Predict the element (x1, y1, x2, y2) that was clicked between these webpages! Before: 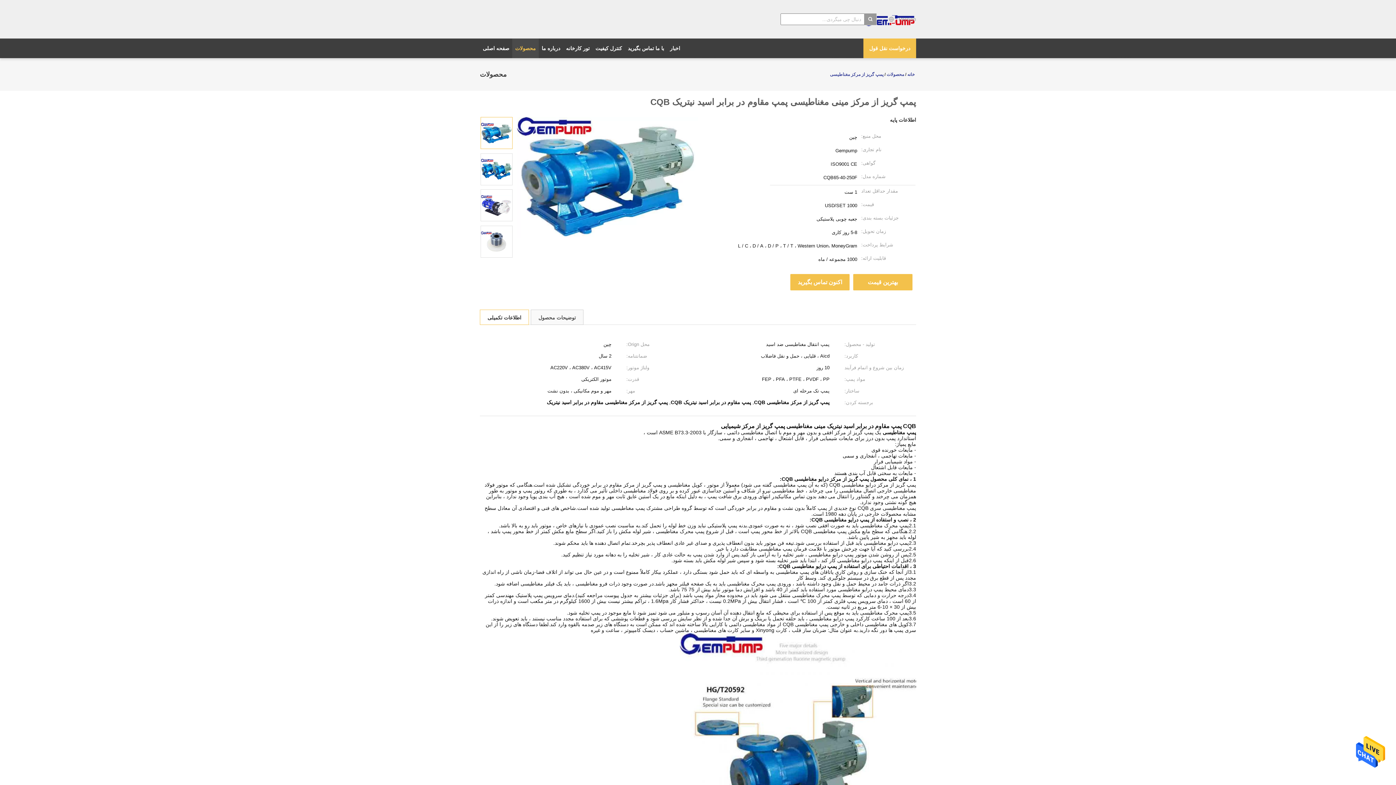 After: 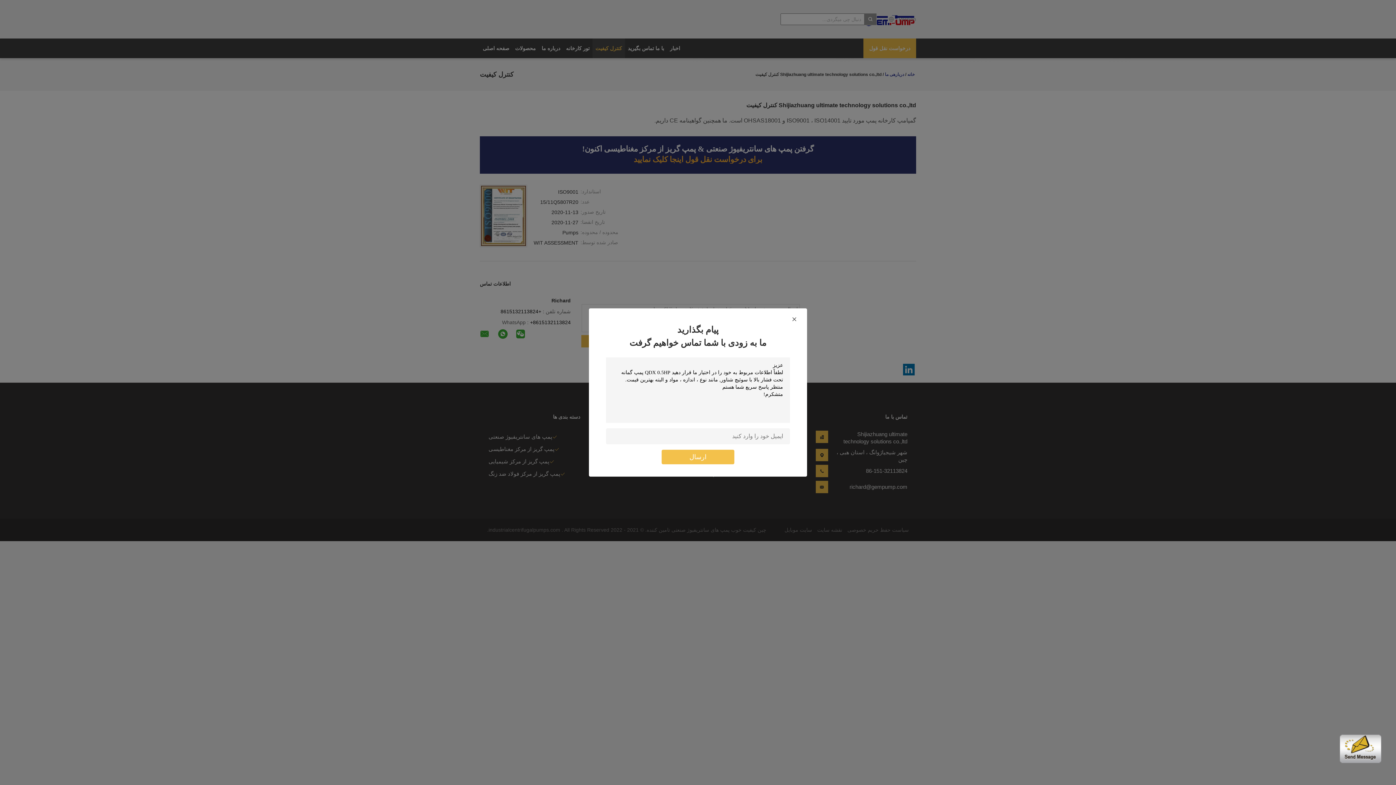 Action: label: کنترل کیفیت bbox: (595, 45, 622, 51)